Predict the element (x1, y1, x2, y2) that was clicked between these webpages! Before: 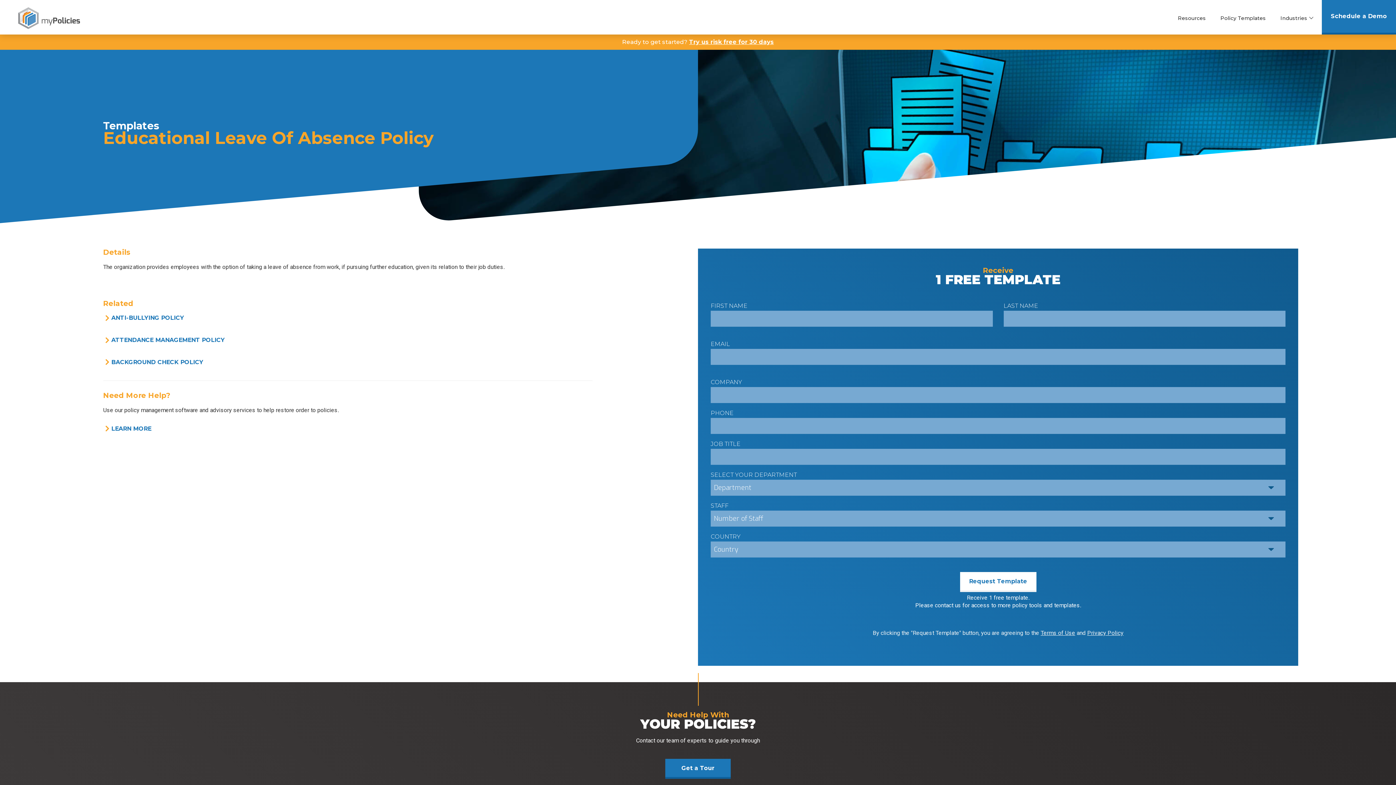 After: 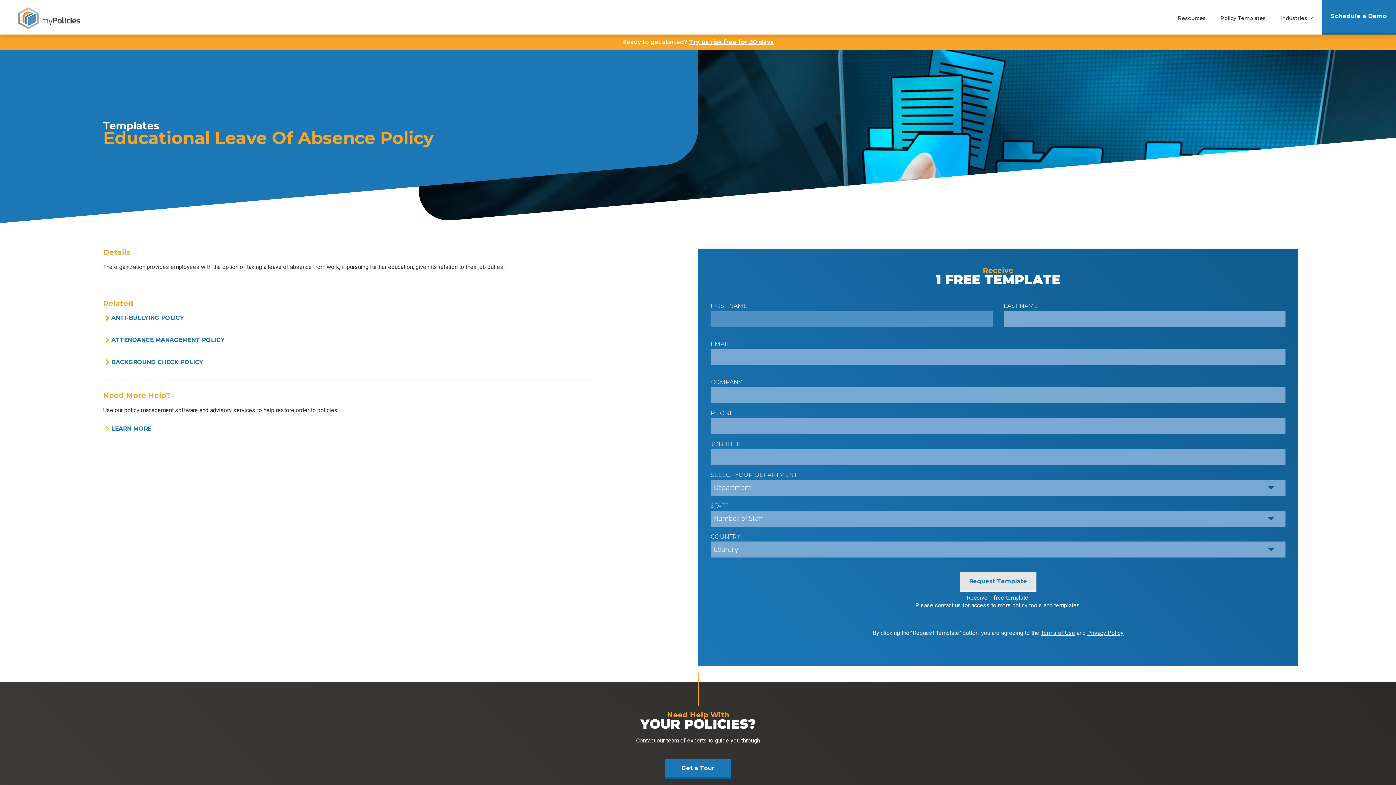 Action: bbox: (960, 572, 1036, 592) label: Request Template